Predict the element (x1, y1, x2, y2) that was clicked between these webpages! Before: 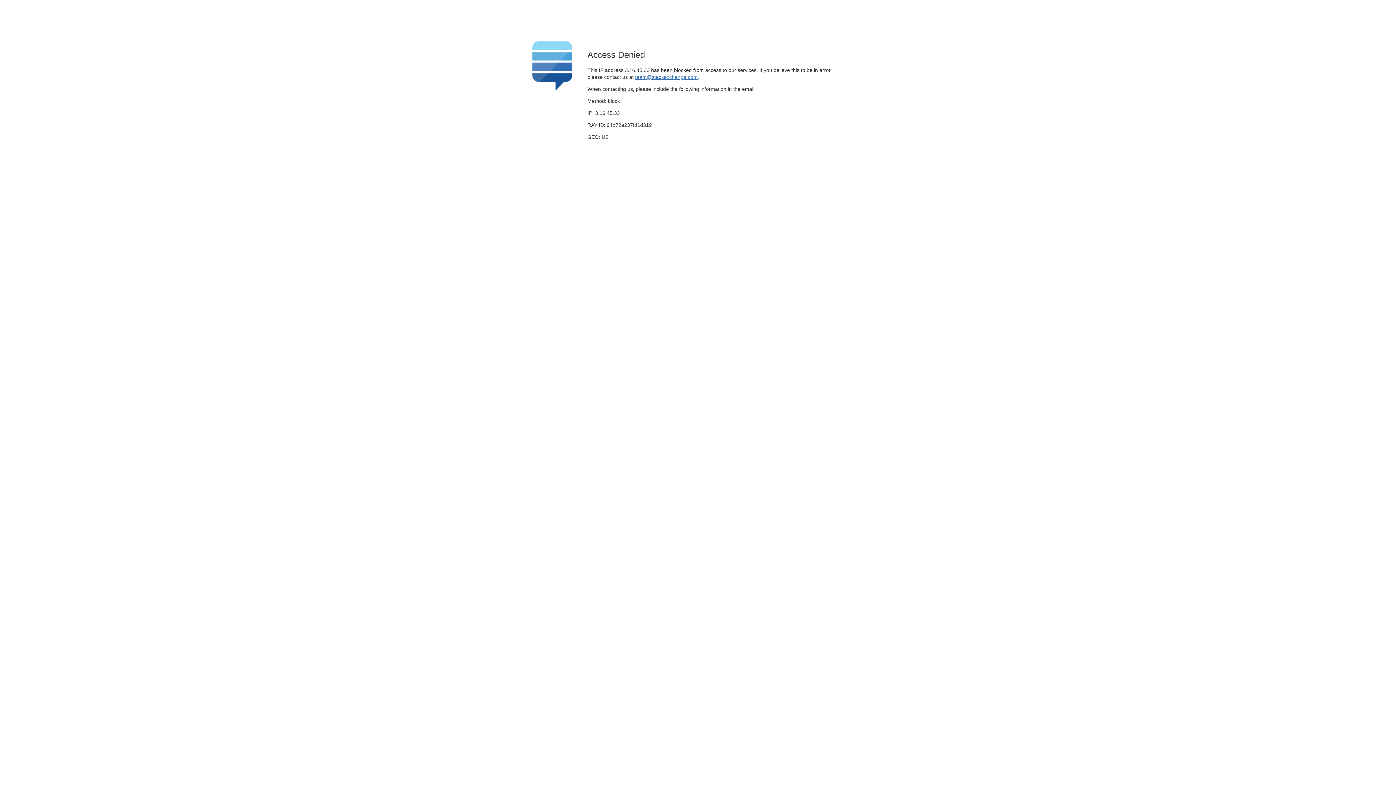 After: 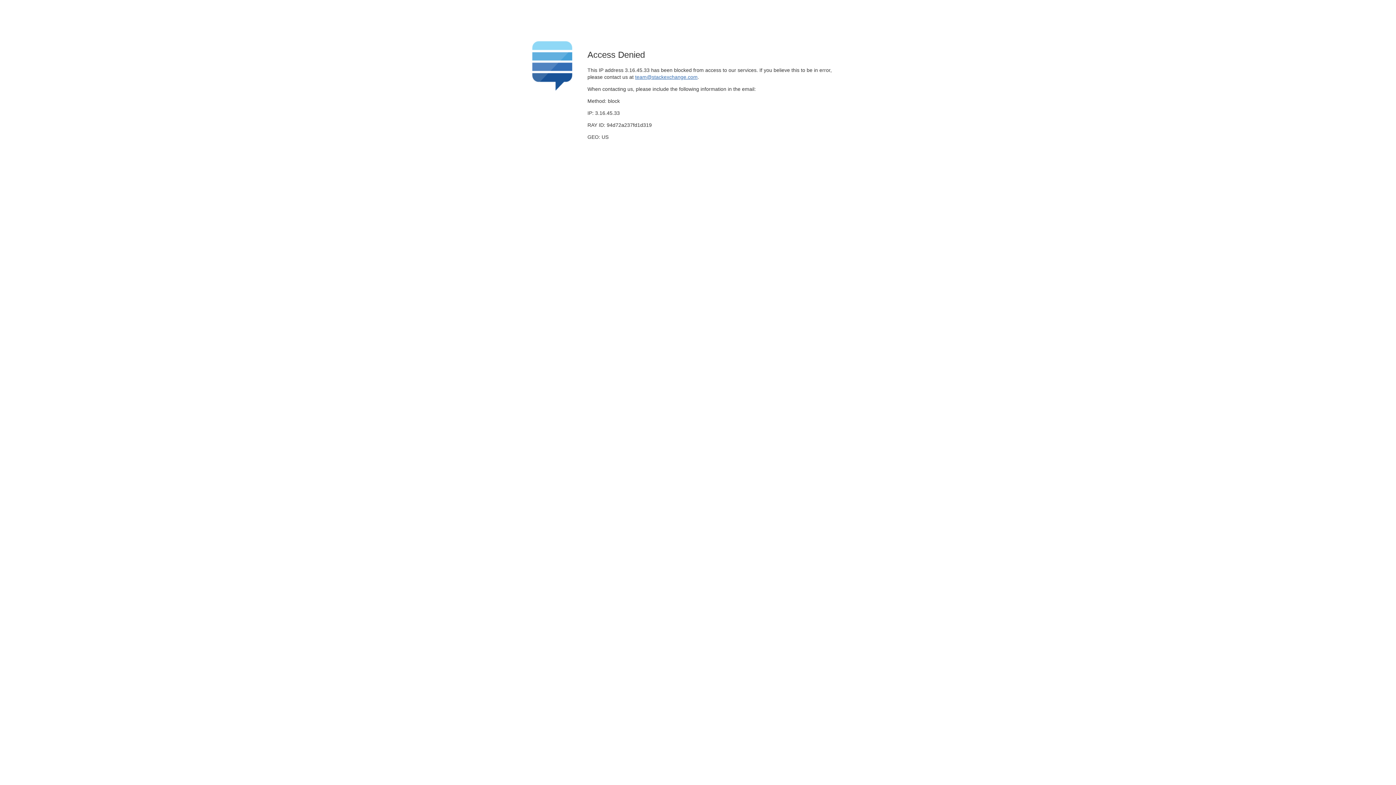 Action: label: team@stackexchange.com bbox: (635, 74, 697, 79)